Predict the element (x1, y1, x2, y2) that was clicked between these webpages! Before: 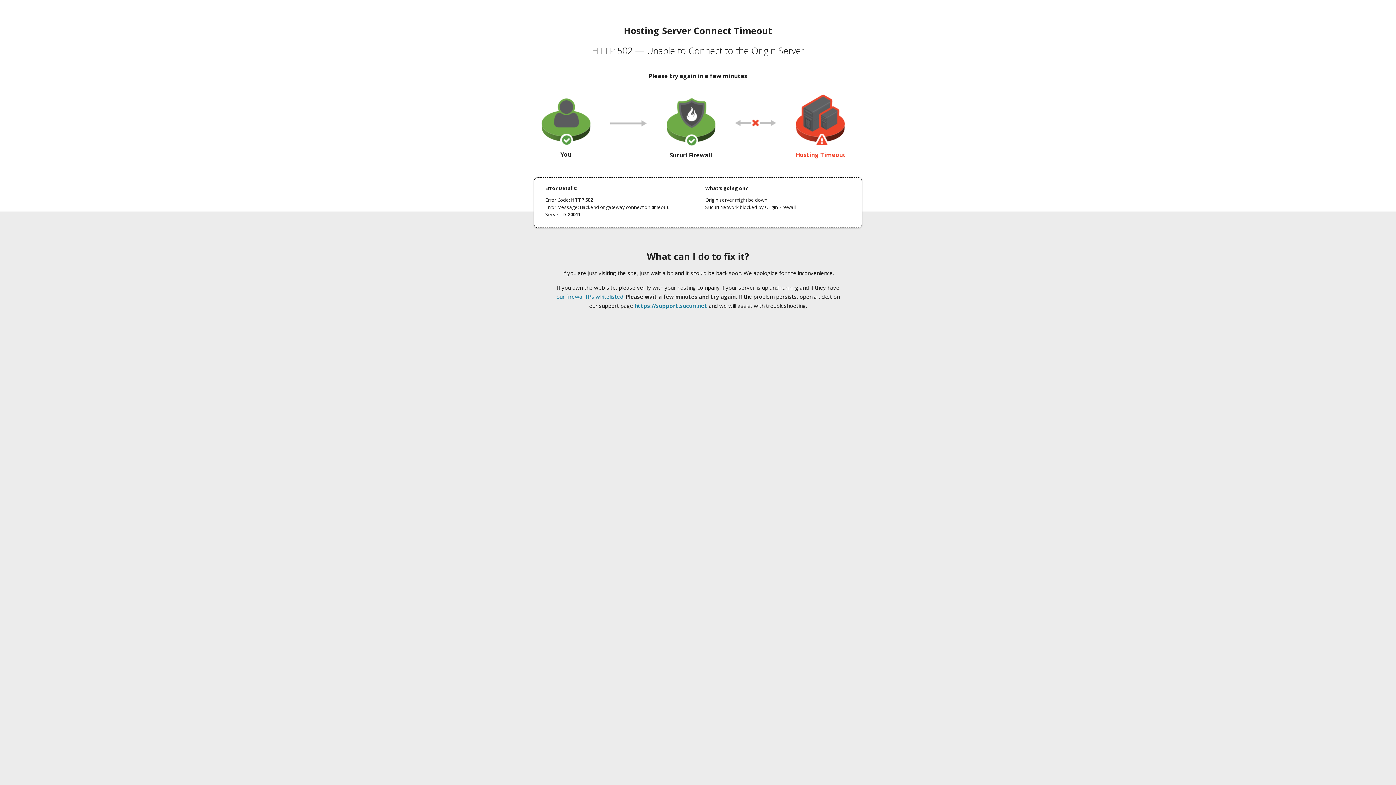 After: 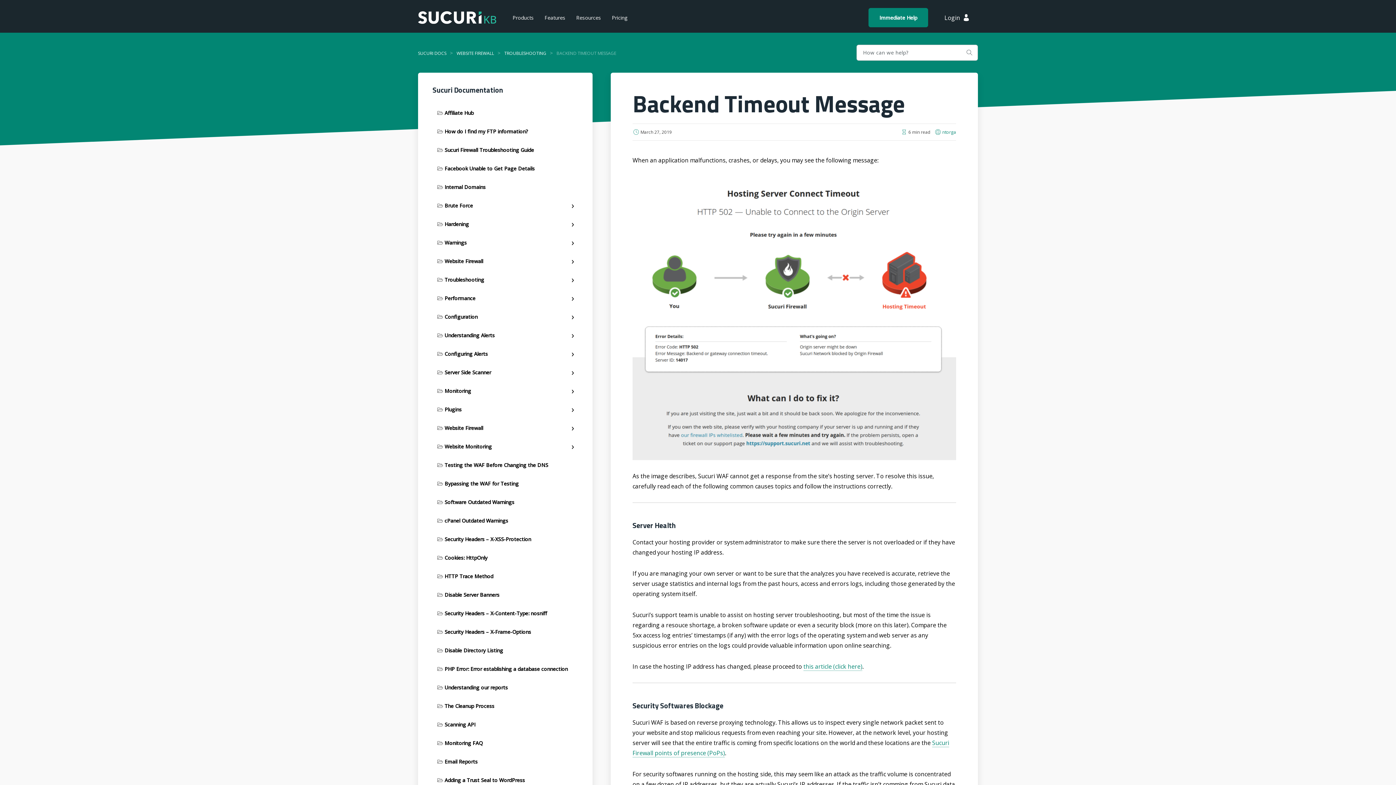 Action: bbox: (556, 293, 623, 300) label: our firewall IPs whitelisted